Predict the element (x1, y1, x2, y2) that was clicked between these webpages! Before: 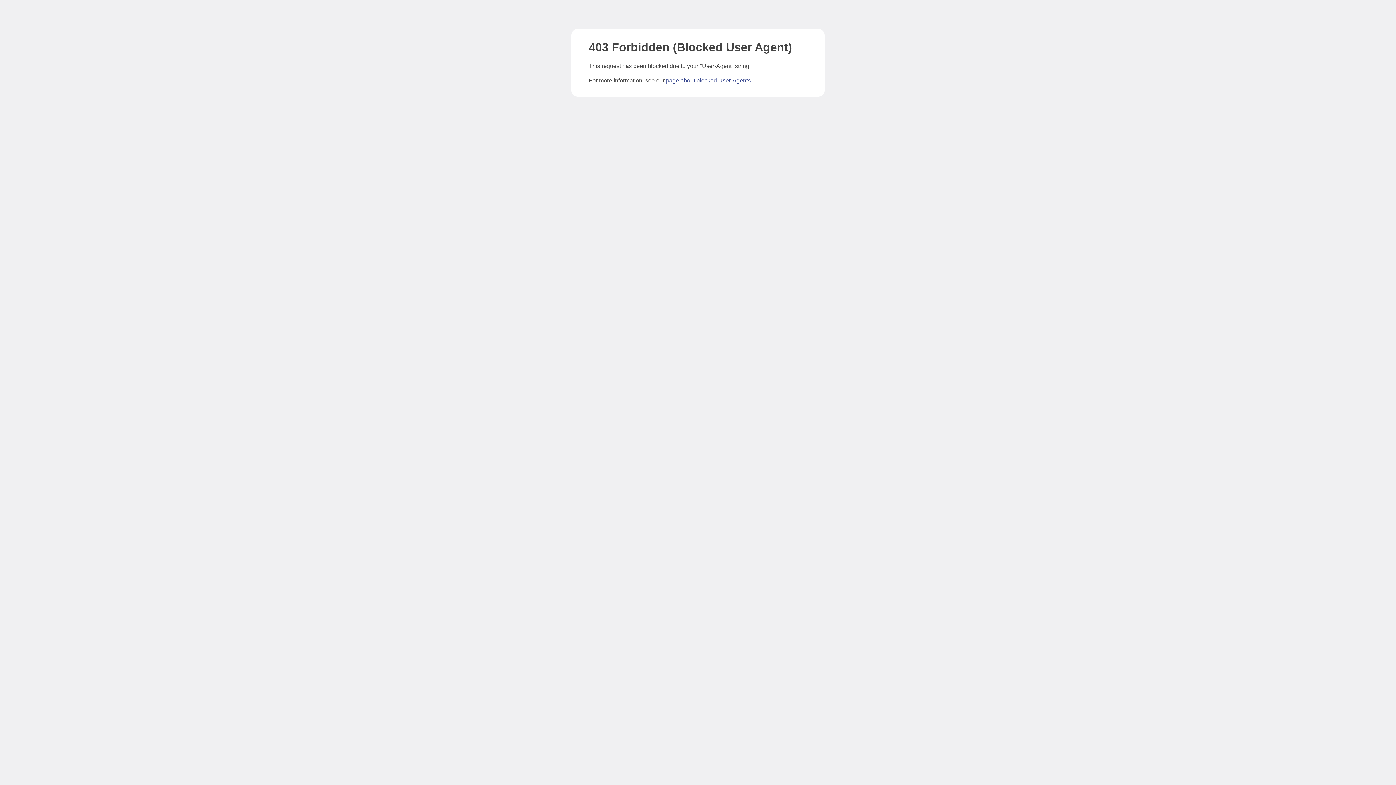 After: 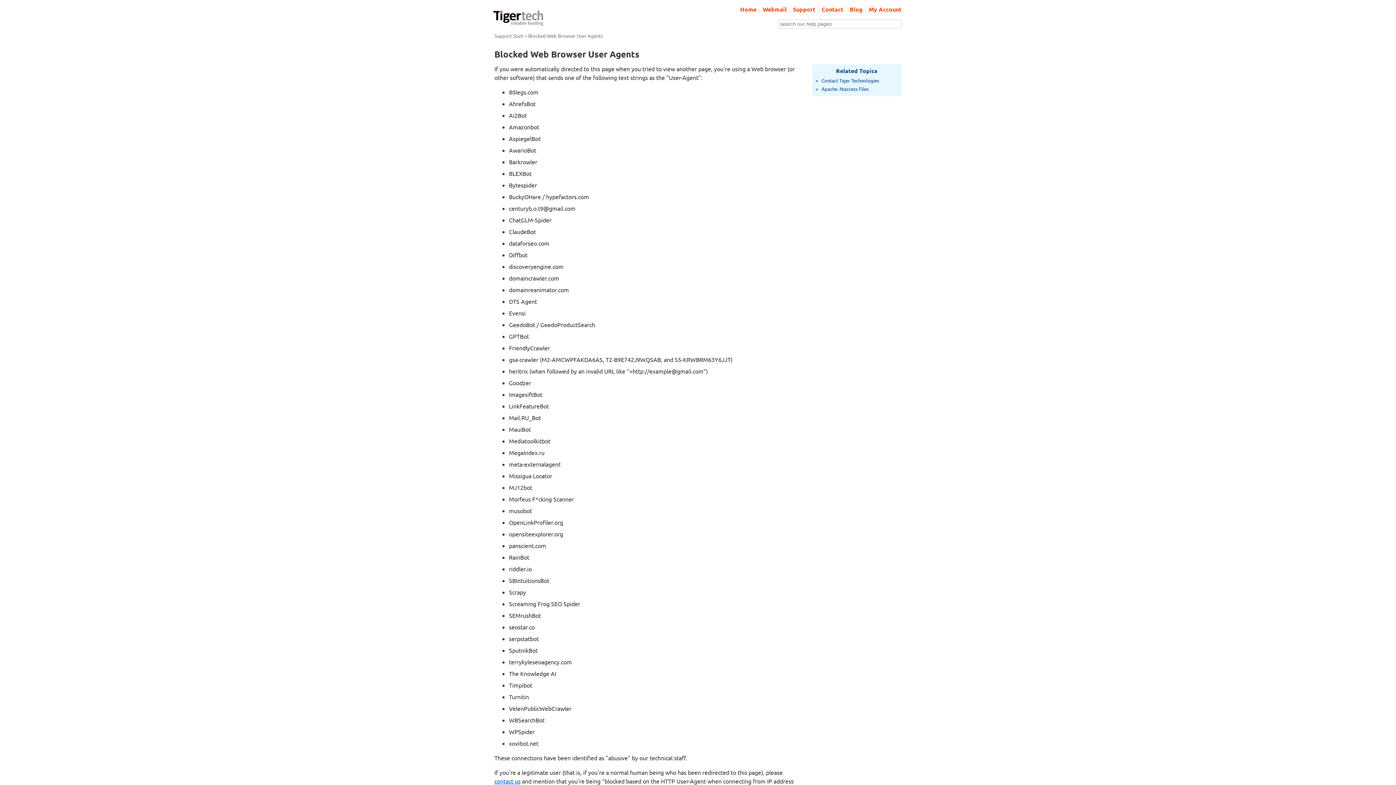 Action: bbox: (666, 77, 750, 83) label: page about blocked User-Agents